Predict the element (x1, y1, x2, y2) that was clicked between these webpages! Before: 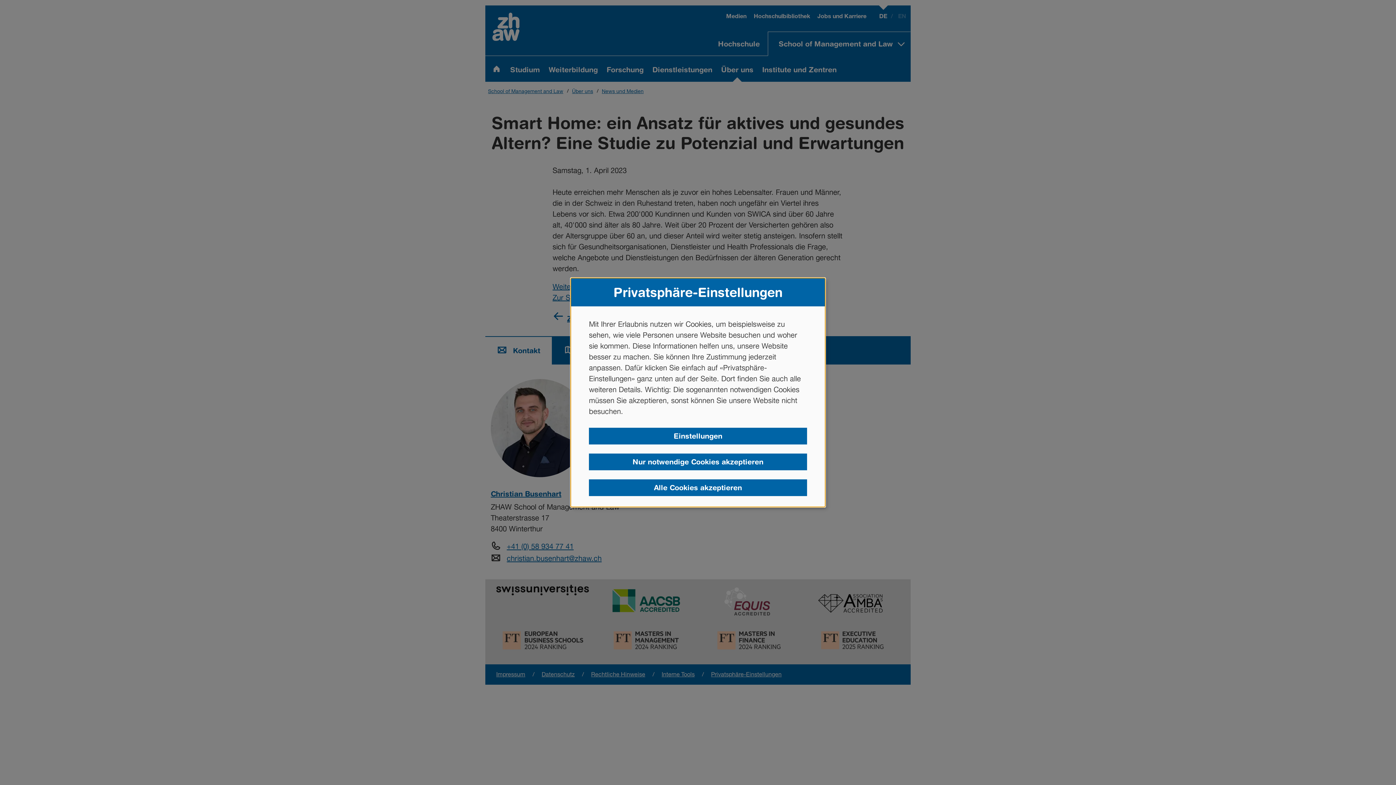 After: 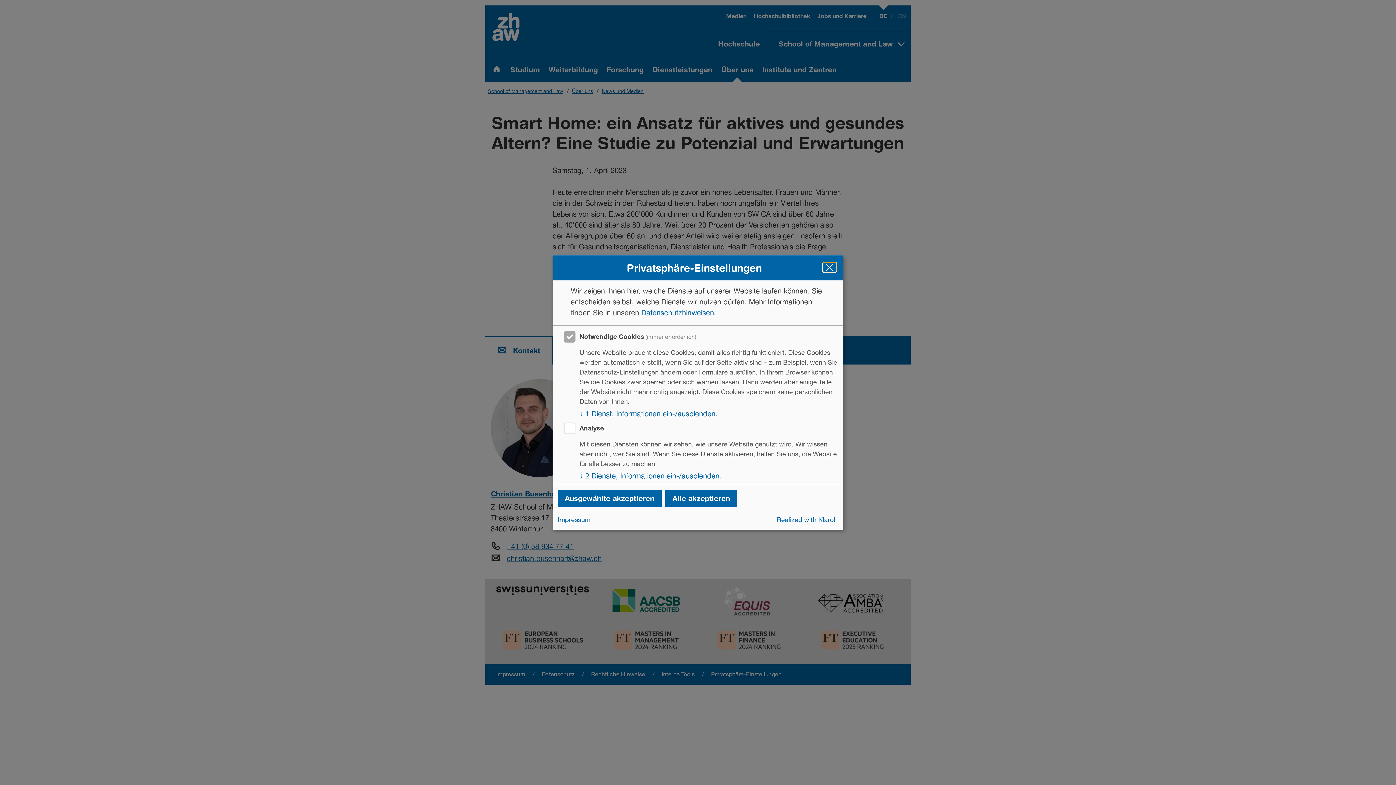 Action: label: Einstellungen bbox: (589, 428, 807, 444)